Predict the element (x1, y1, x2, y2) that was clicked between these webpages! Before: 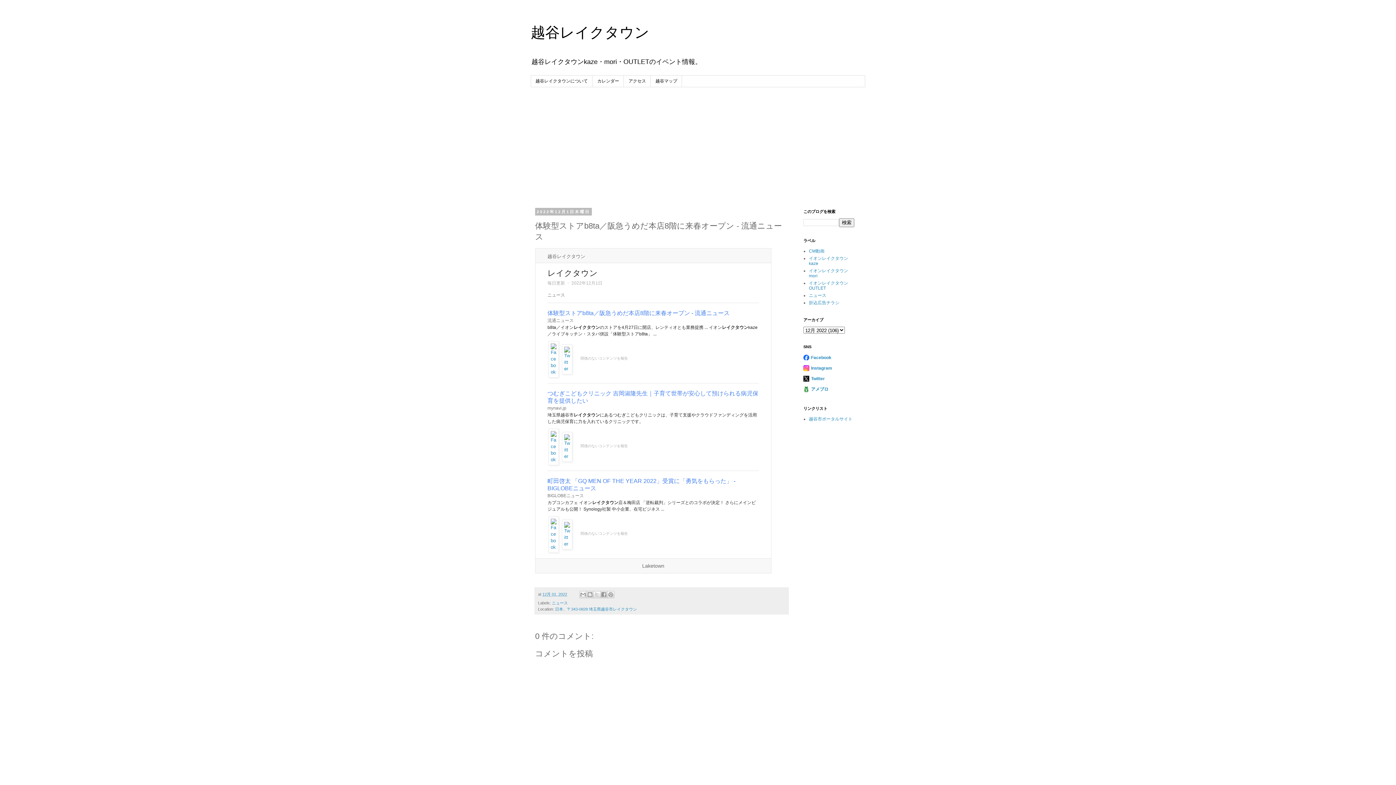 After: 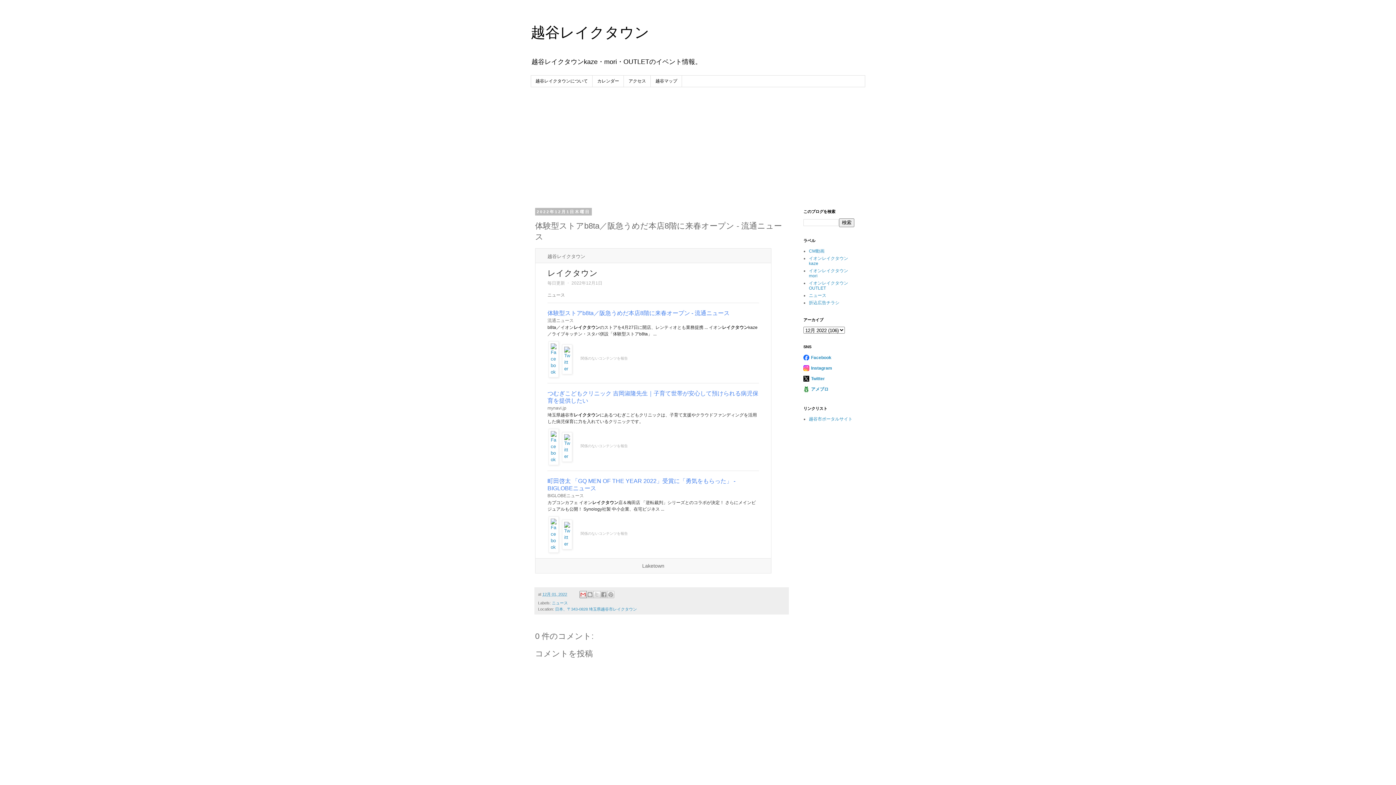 Action: bbox: (579, 591, 587, 598) label: メールで送信